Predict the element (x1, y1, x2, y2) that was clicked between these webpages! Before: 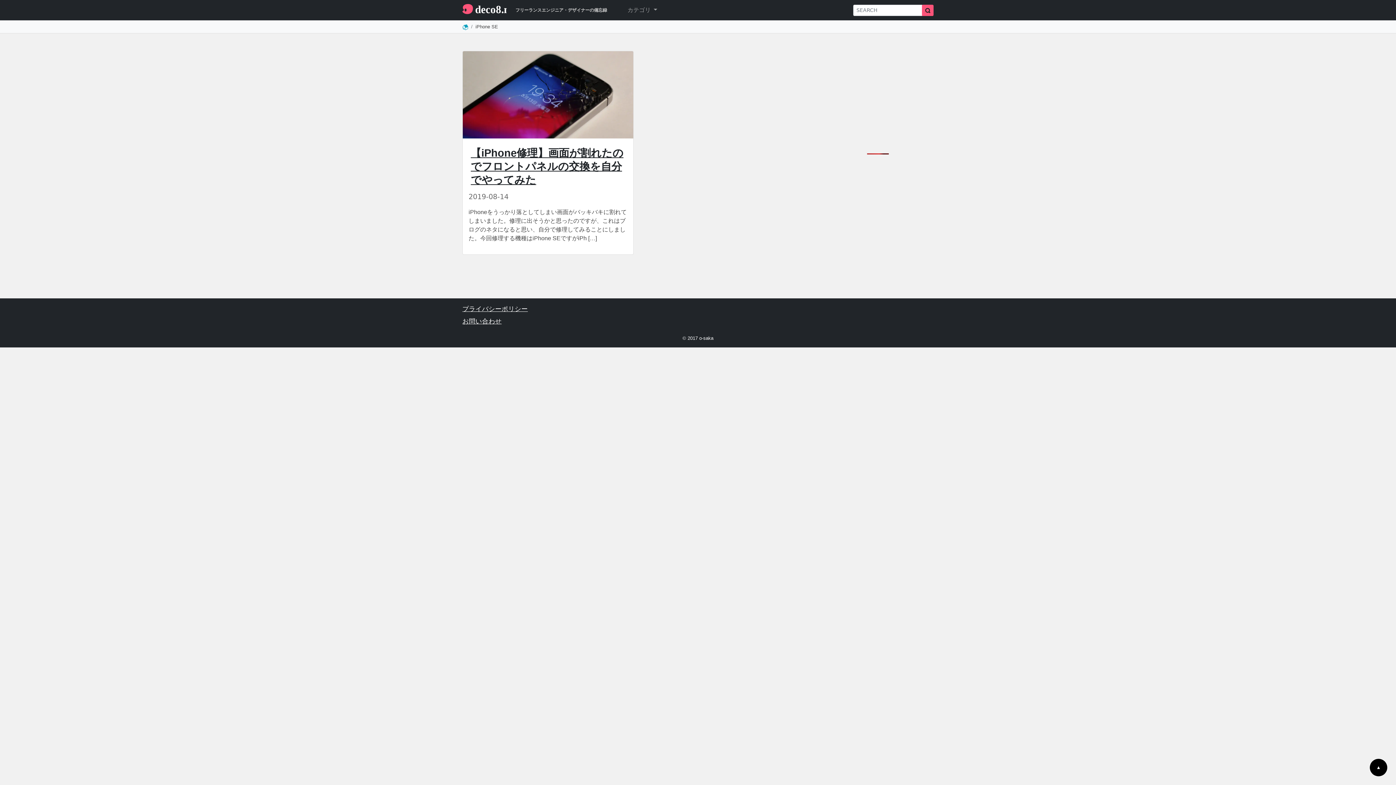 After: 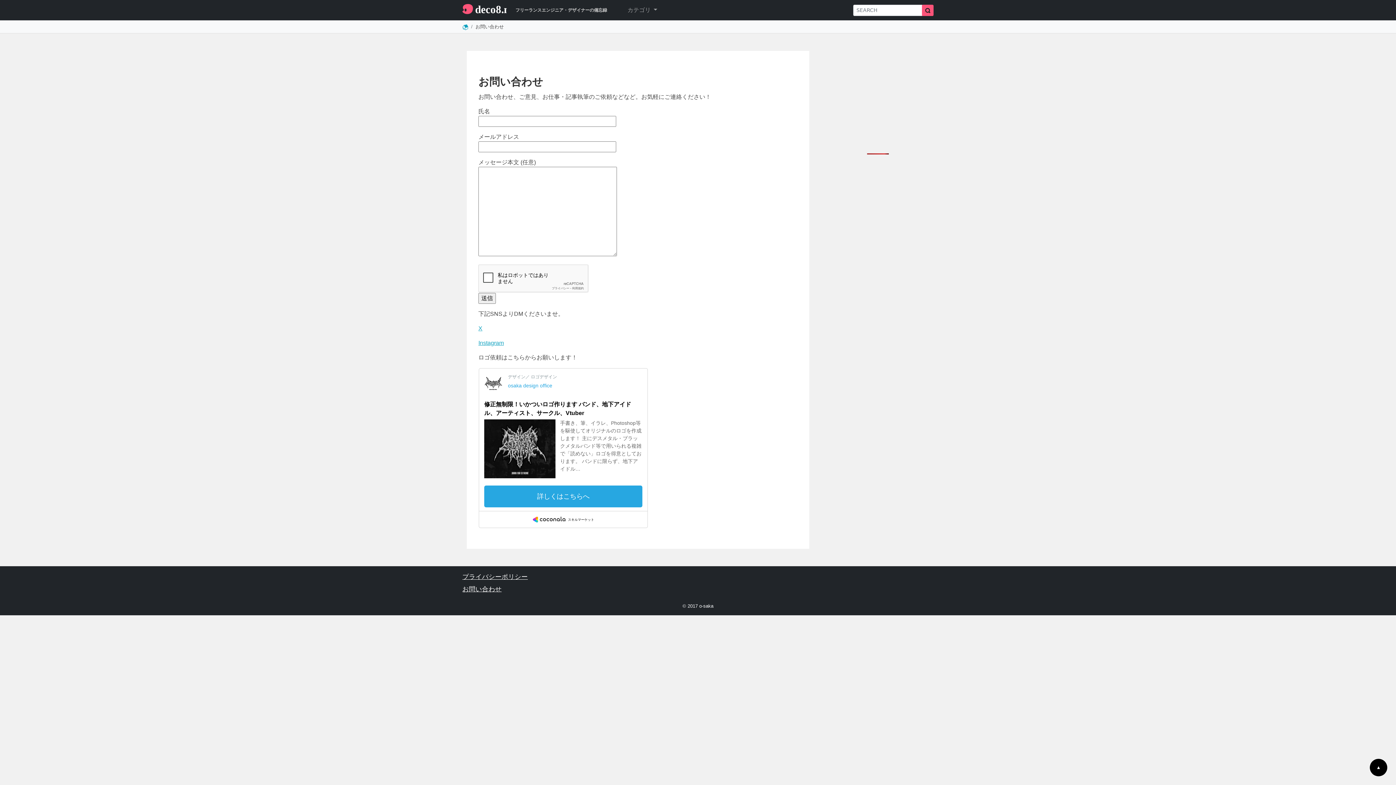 Action: label: お問い合わせ bbox: (462, 317, 501, 325)